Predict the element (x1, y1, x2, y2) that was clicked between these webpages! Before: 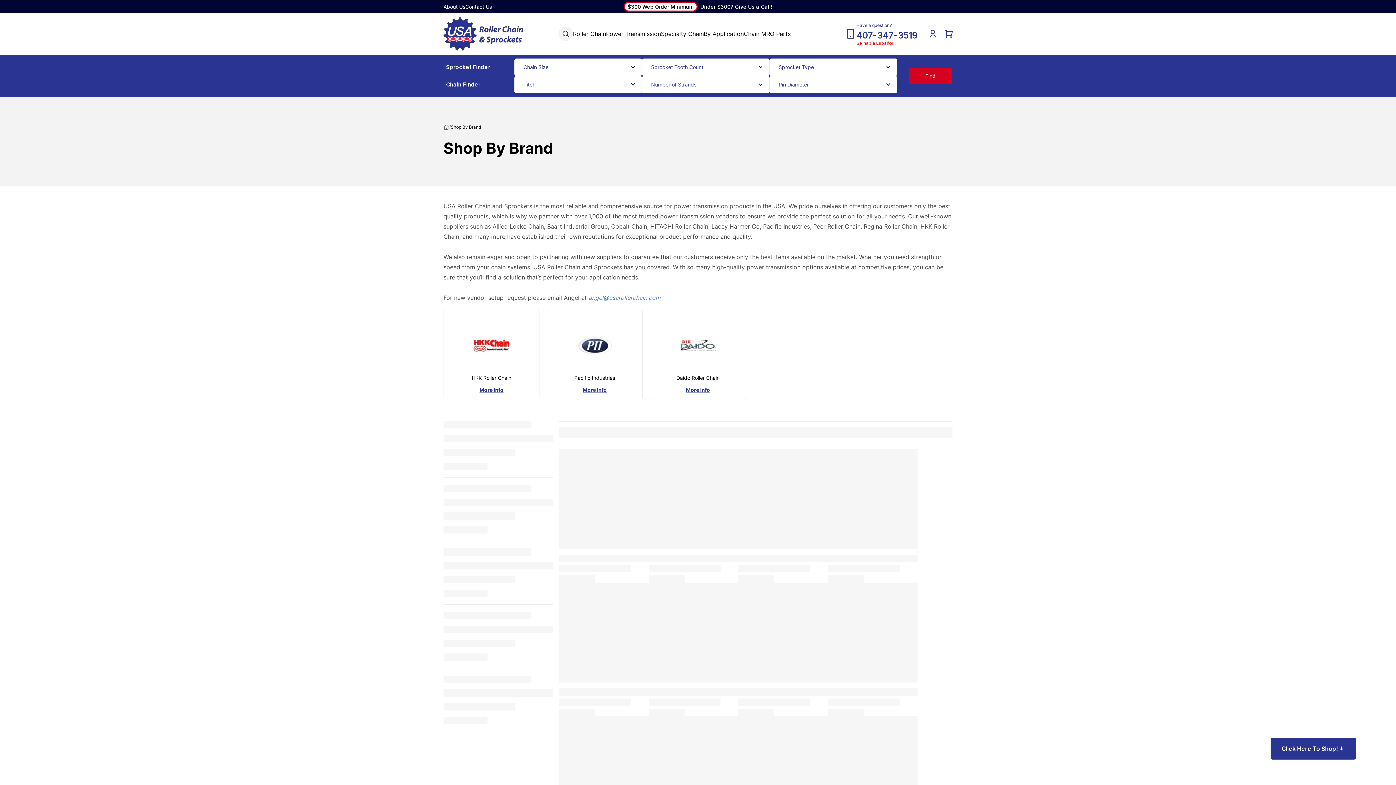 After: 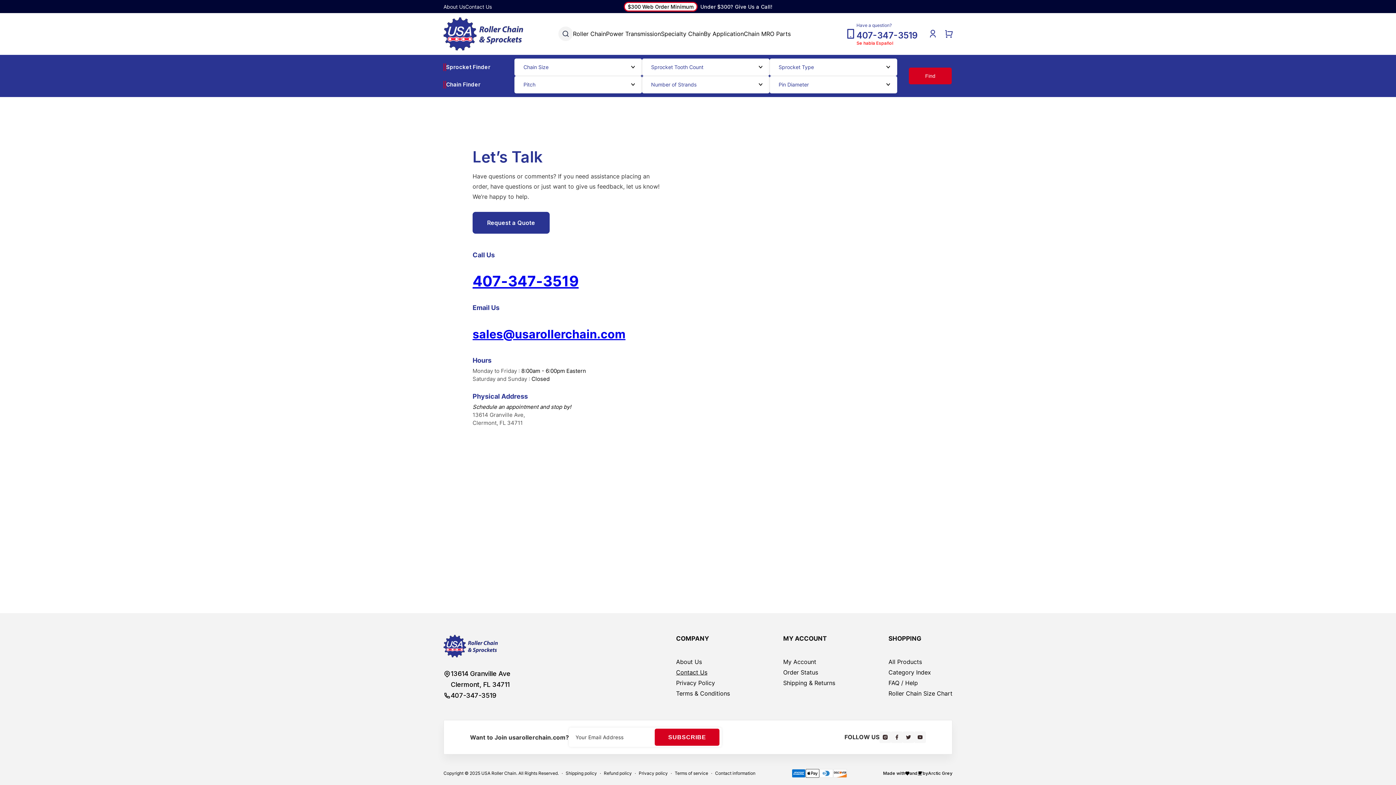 Action: bbox: (588, 292, 660, 302) label: angel@usarollerchain.com